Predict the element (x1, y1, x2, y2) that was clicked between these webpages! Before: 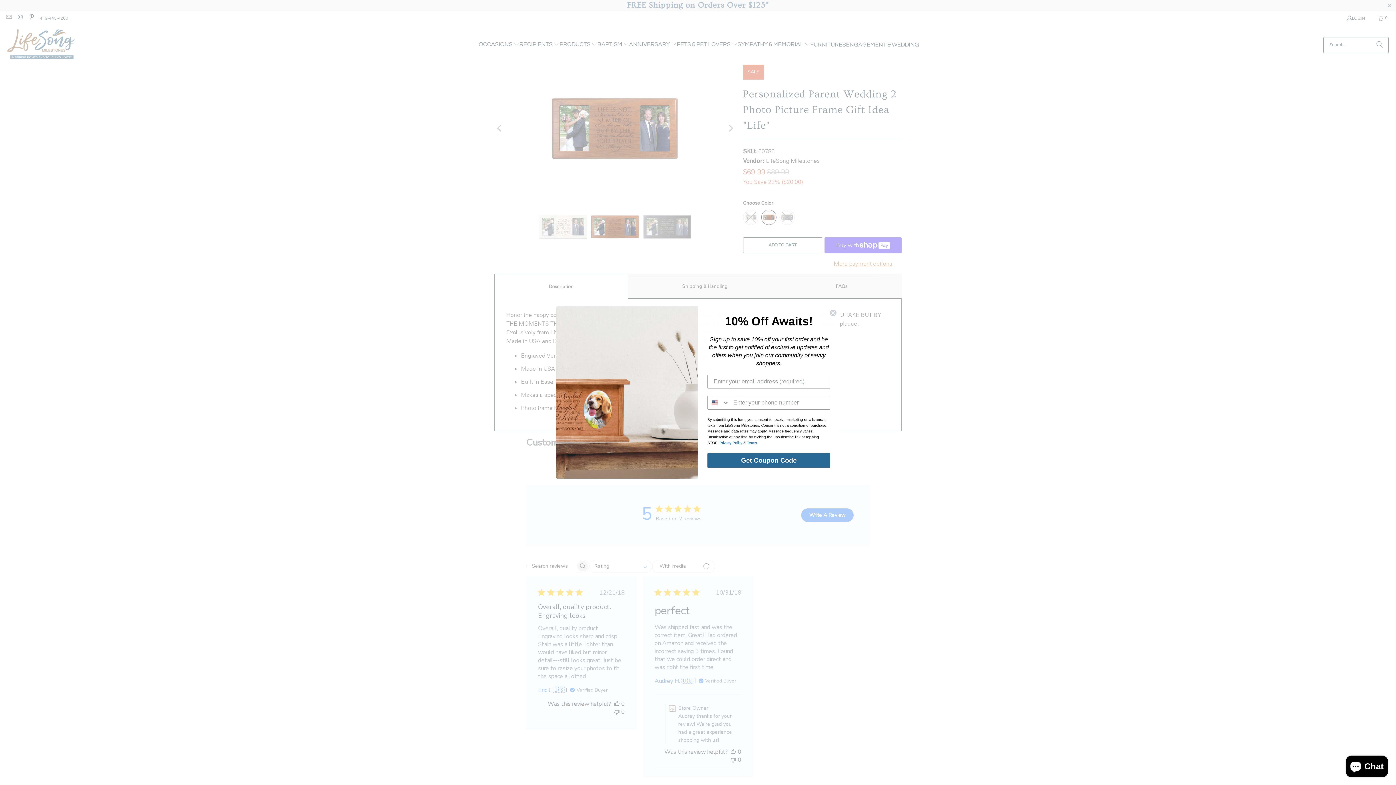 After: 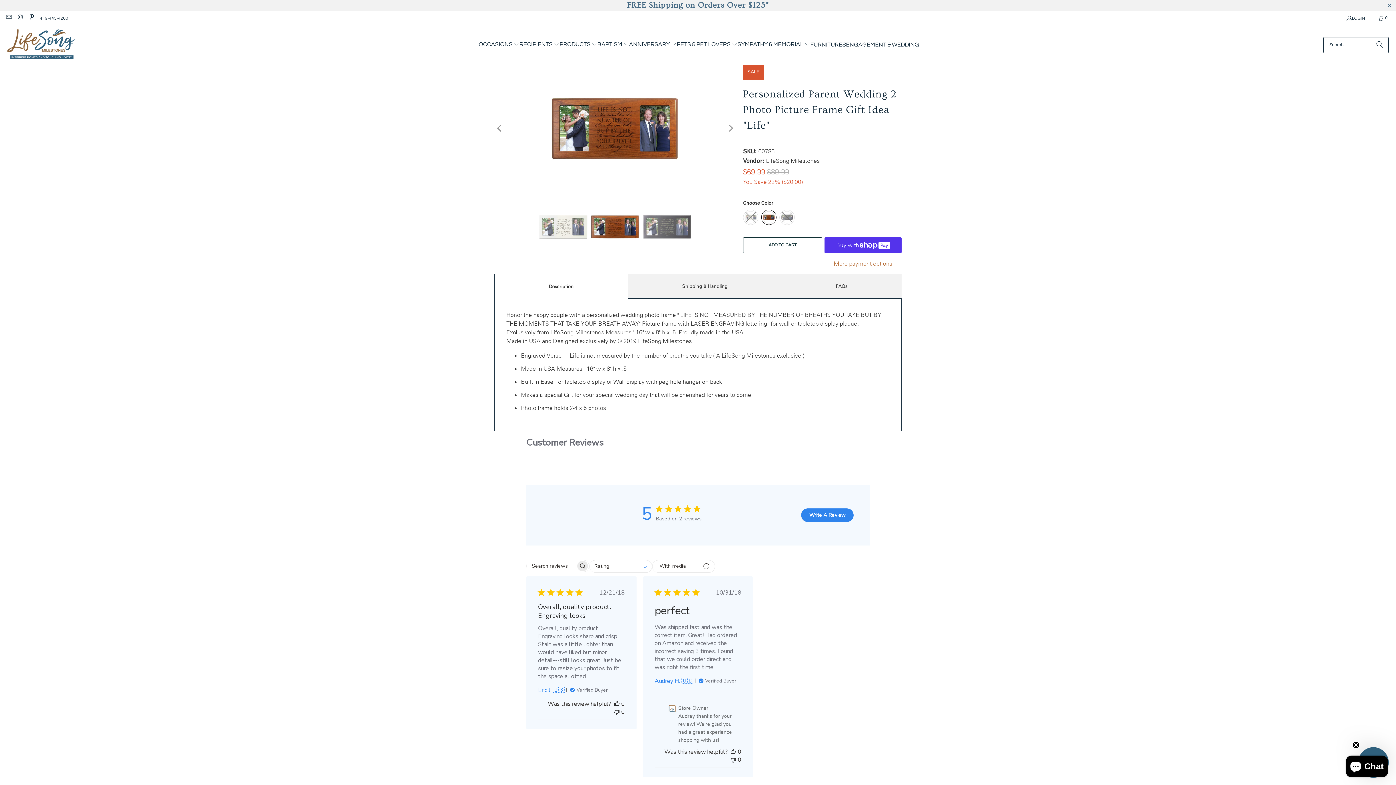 Action: bbox: (829, 309, 837, 316) label: Close dialog